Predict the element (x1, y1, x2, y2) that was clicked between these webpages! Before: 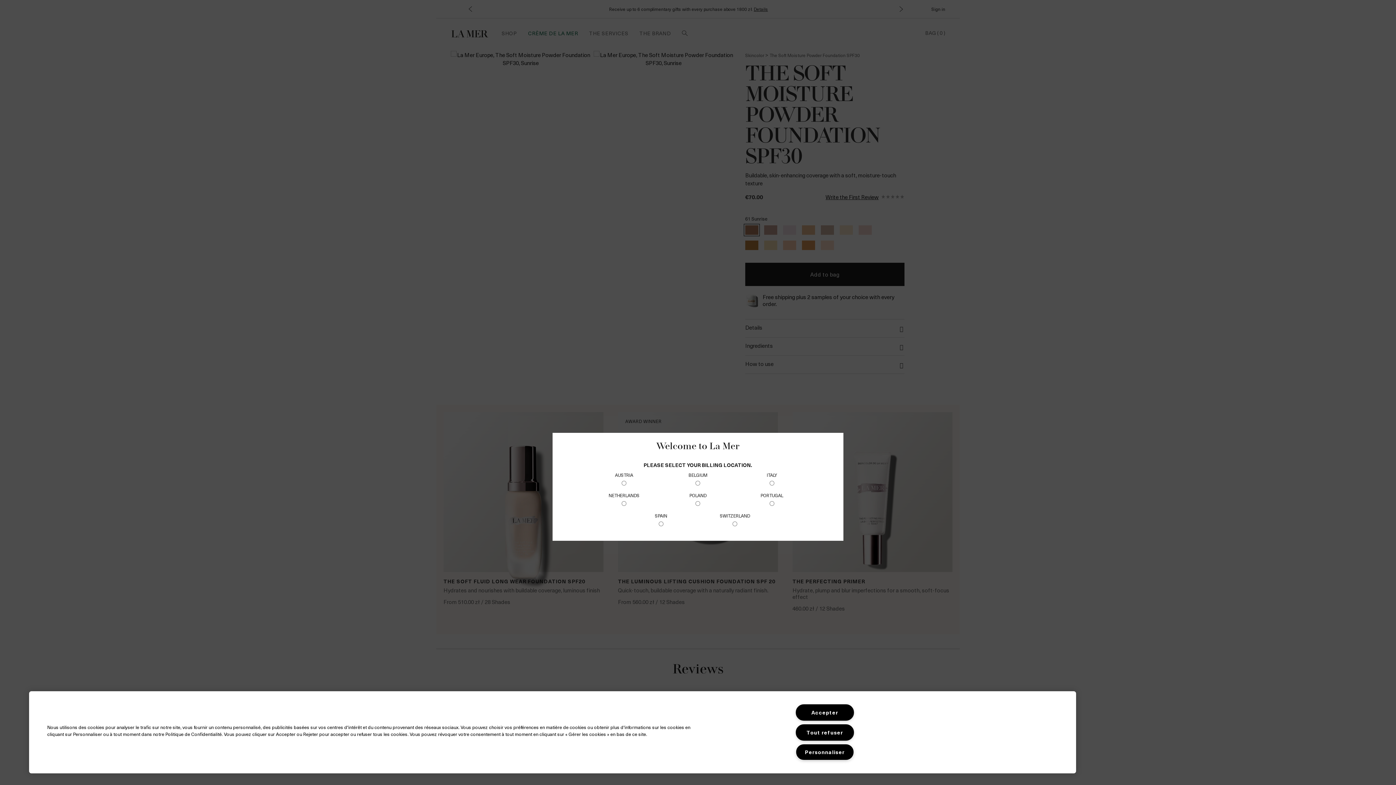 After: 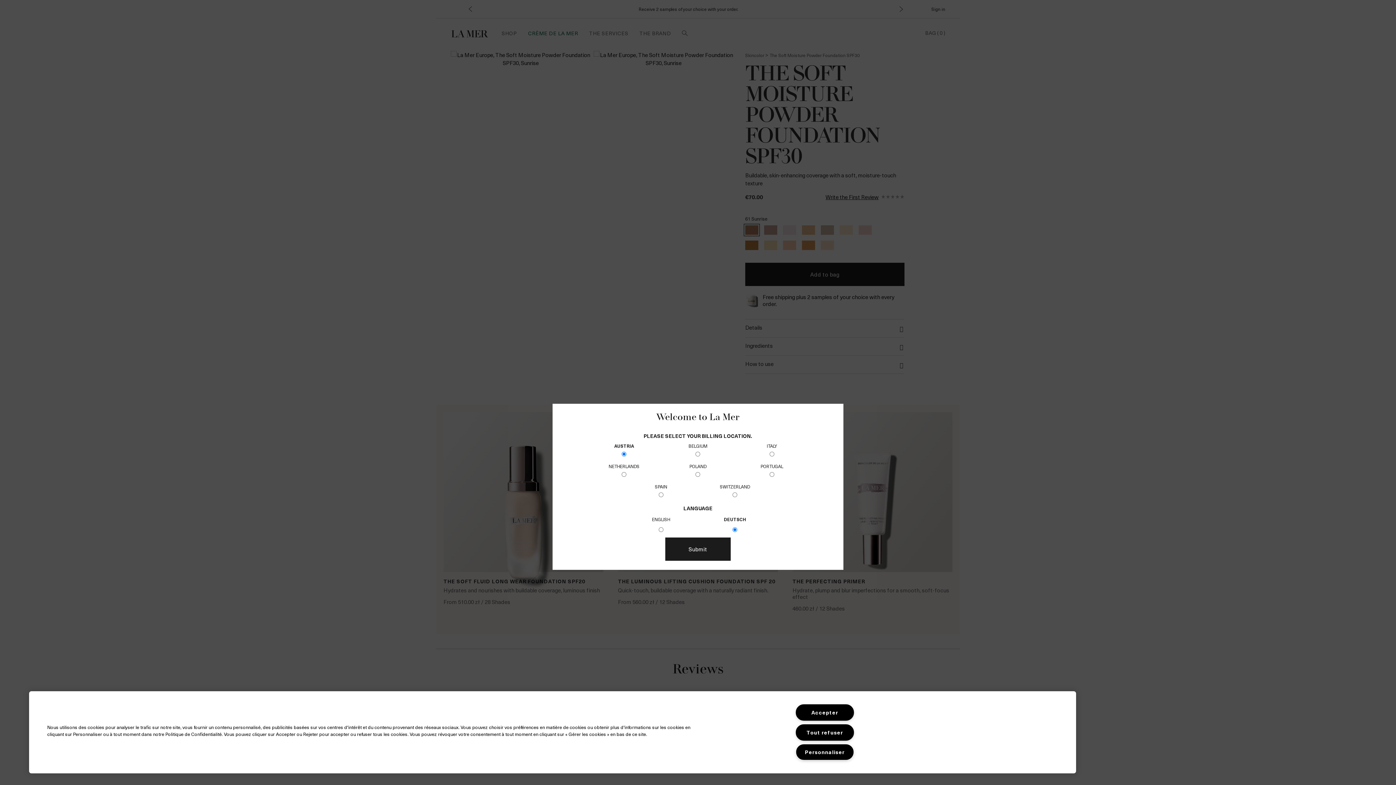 Action: bbox: (615, 470, 633, 488) label: AUSTRIA
